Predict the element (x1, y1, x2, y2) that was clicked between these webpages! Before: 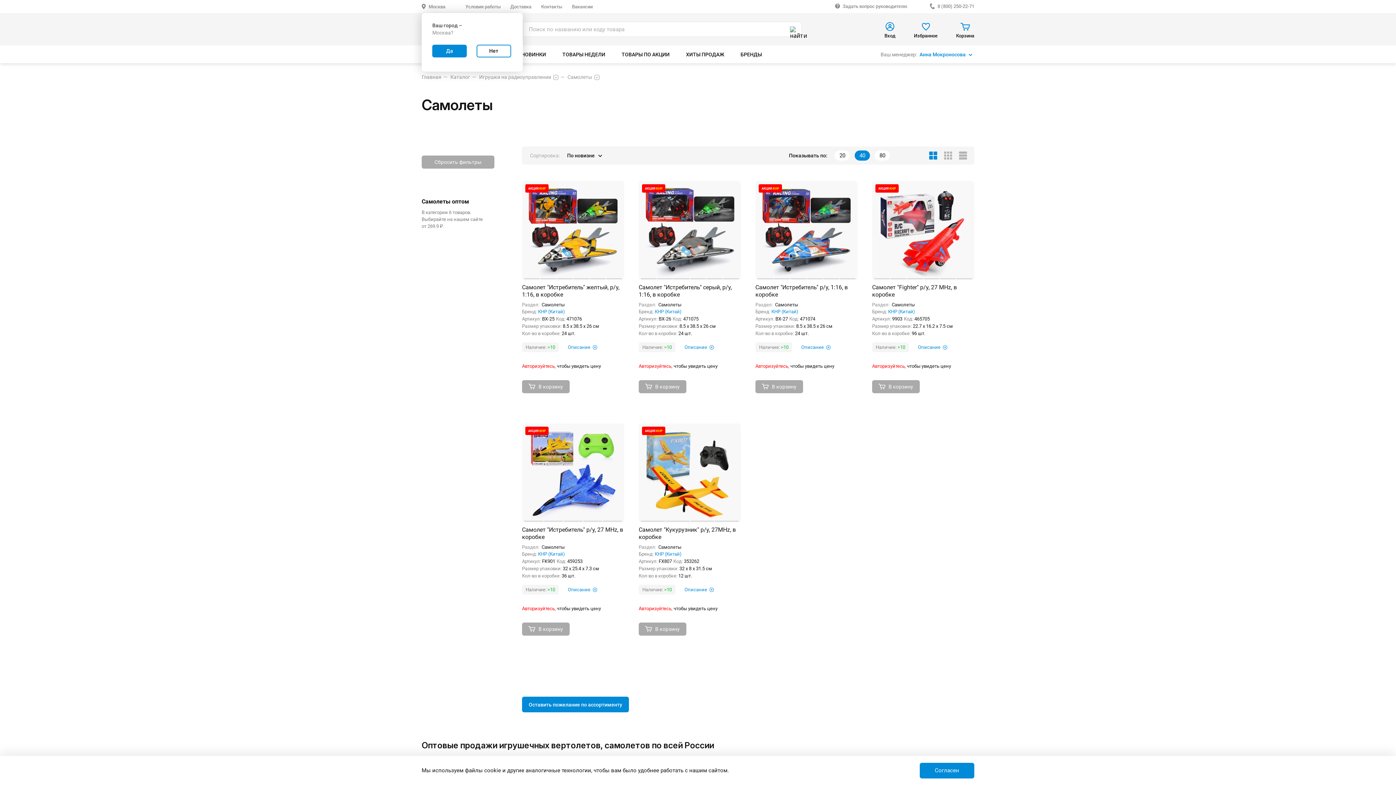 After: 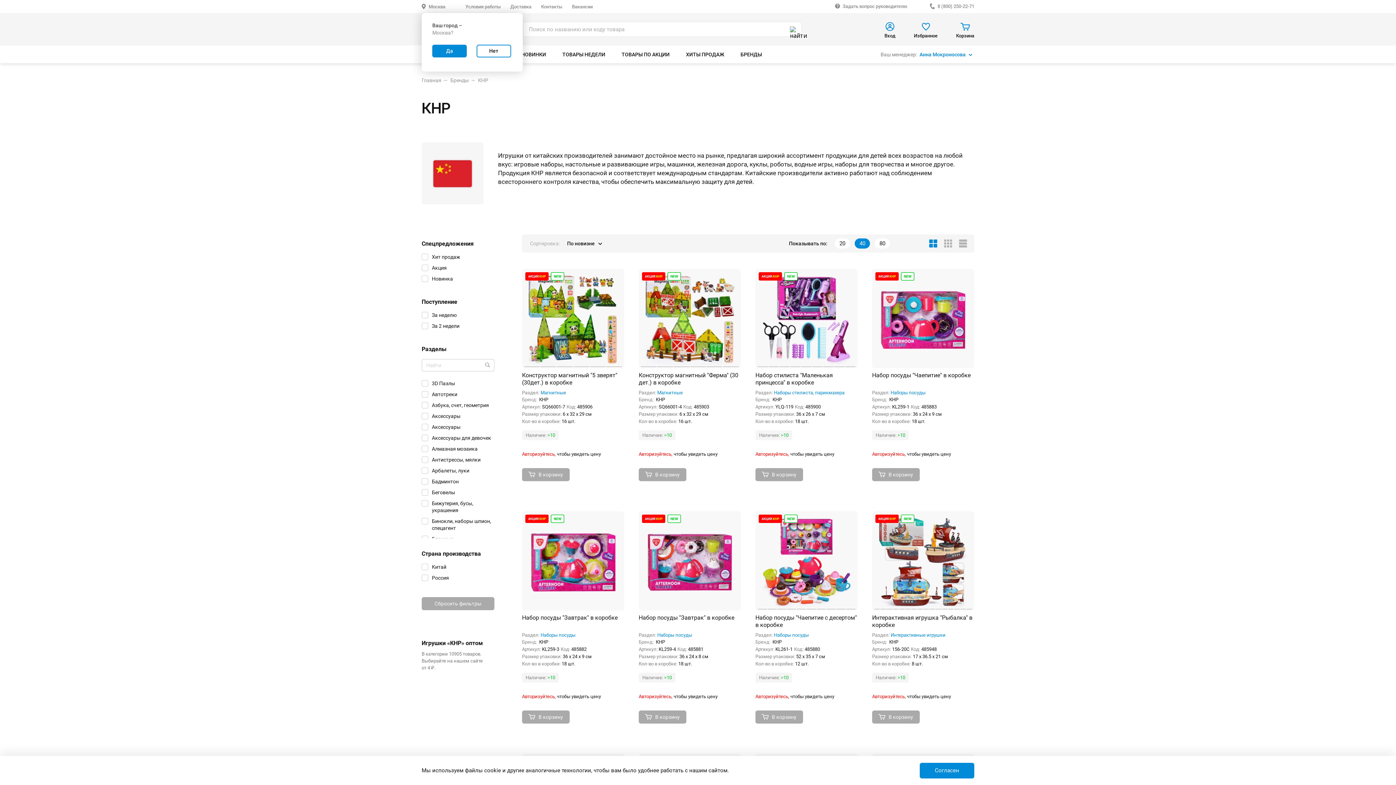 Action: bbox: (771, 309, 800, 314) label: КНР (Китай)